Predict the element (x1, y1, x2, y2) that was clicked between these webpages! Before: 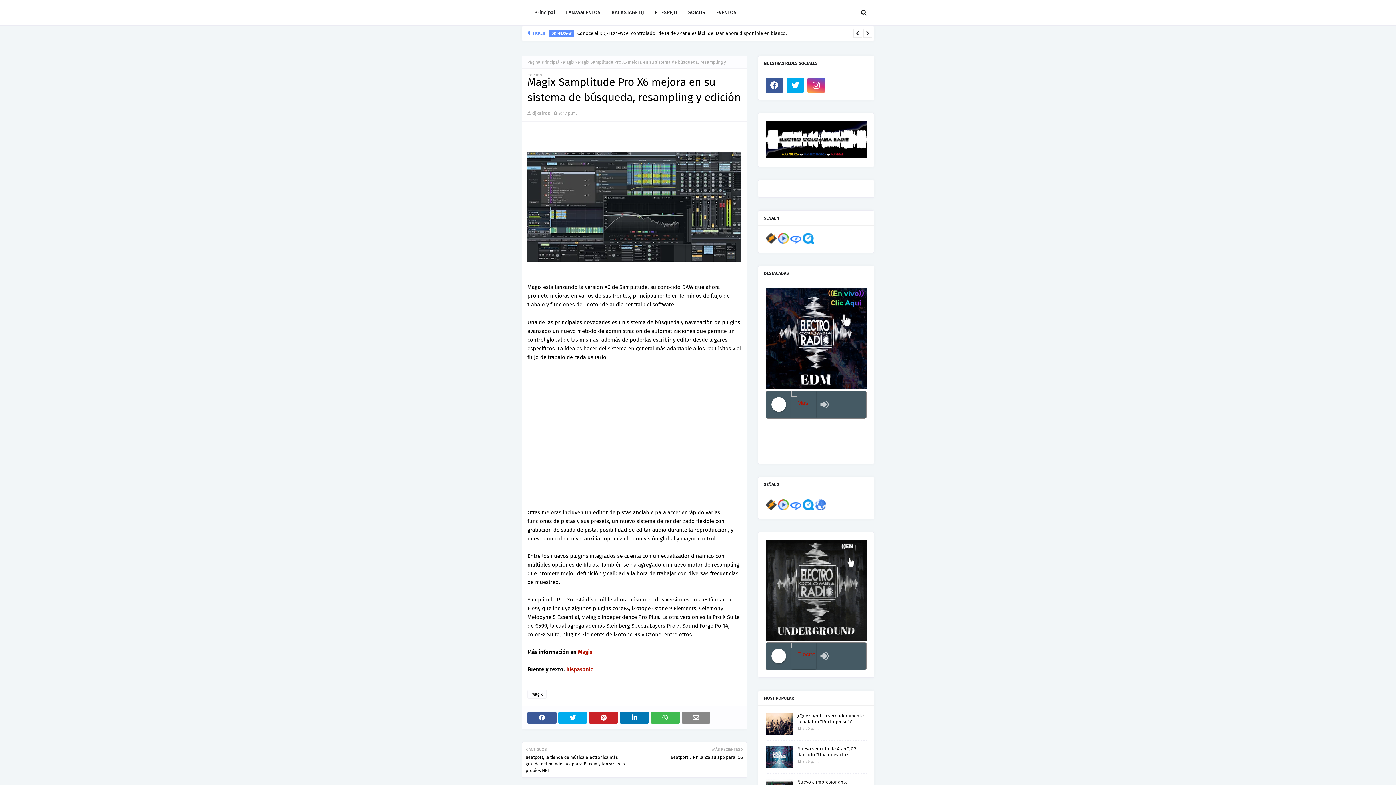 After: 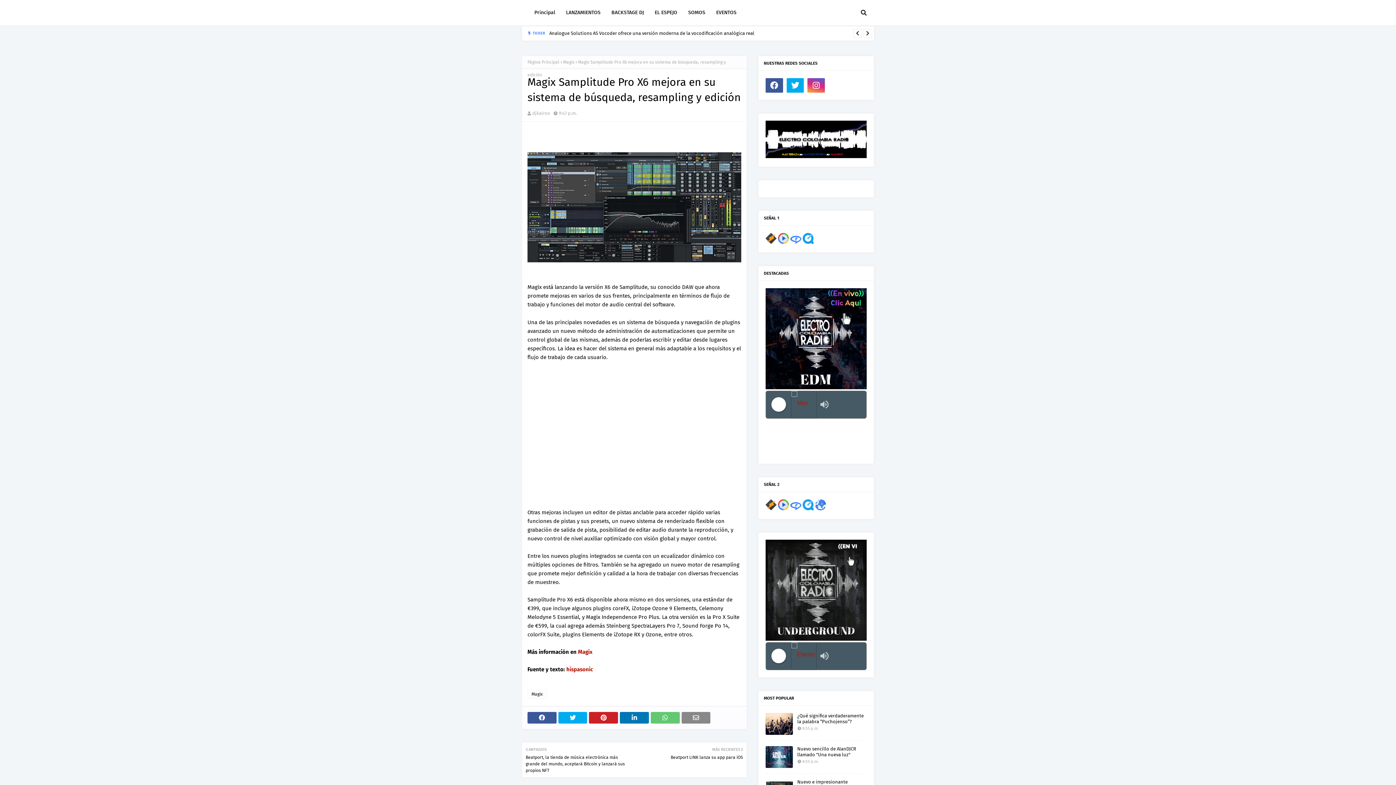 Action: bbox: (650, 712, 679, 724)